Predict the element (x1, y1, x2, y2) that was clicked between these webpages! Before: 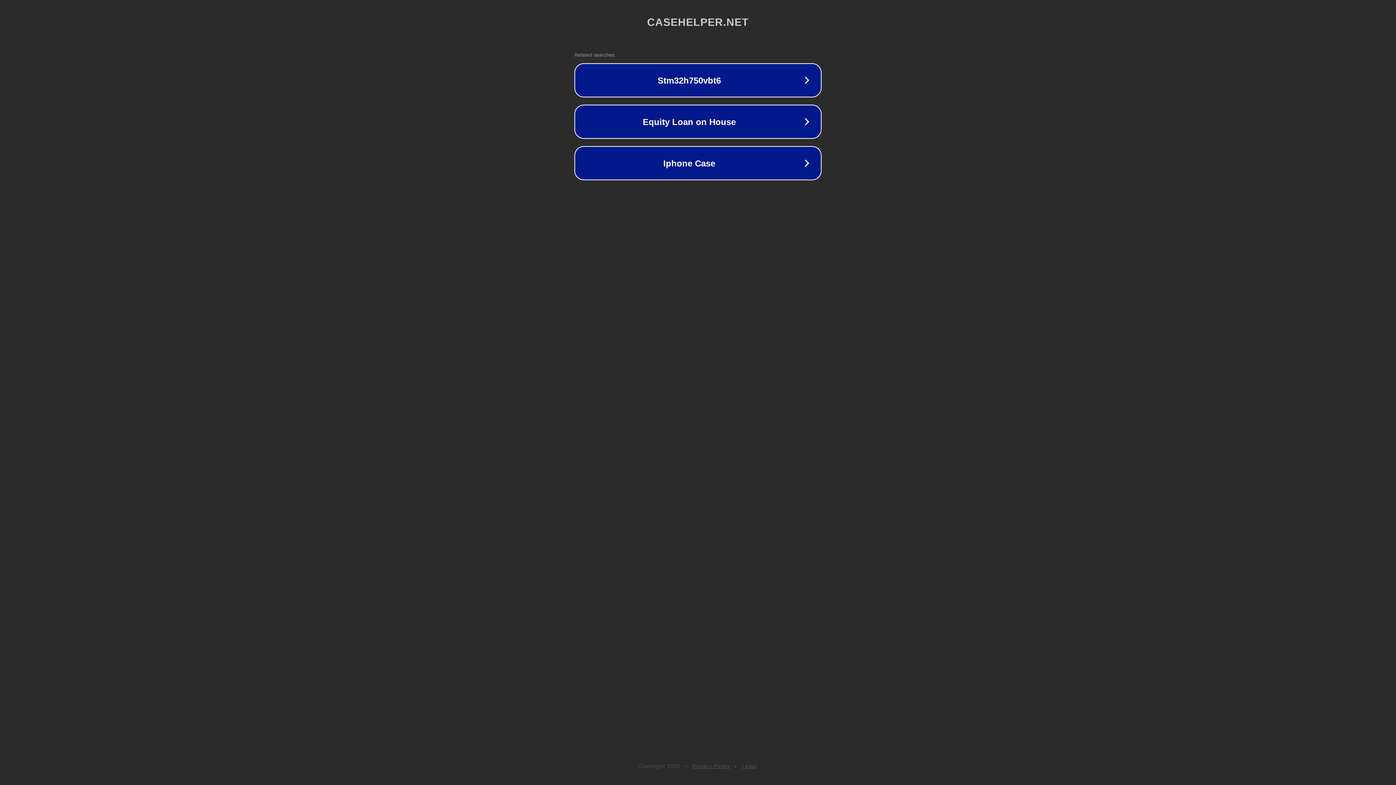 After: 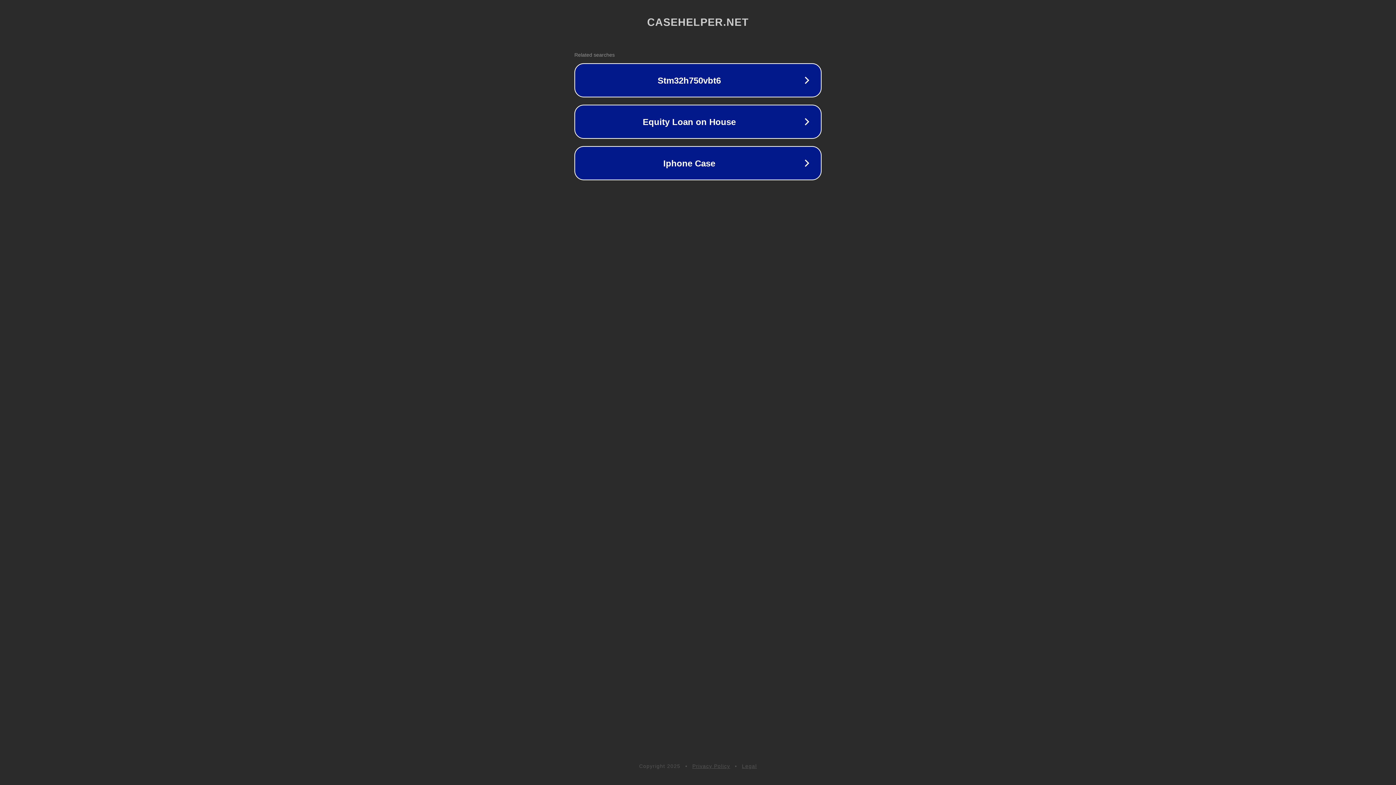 Action: label: Legal bbox: (742, 763, 757, 769)